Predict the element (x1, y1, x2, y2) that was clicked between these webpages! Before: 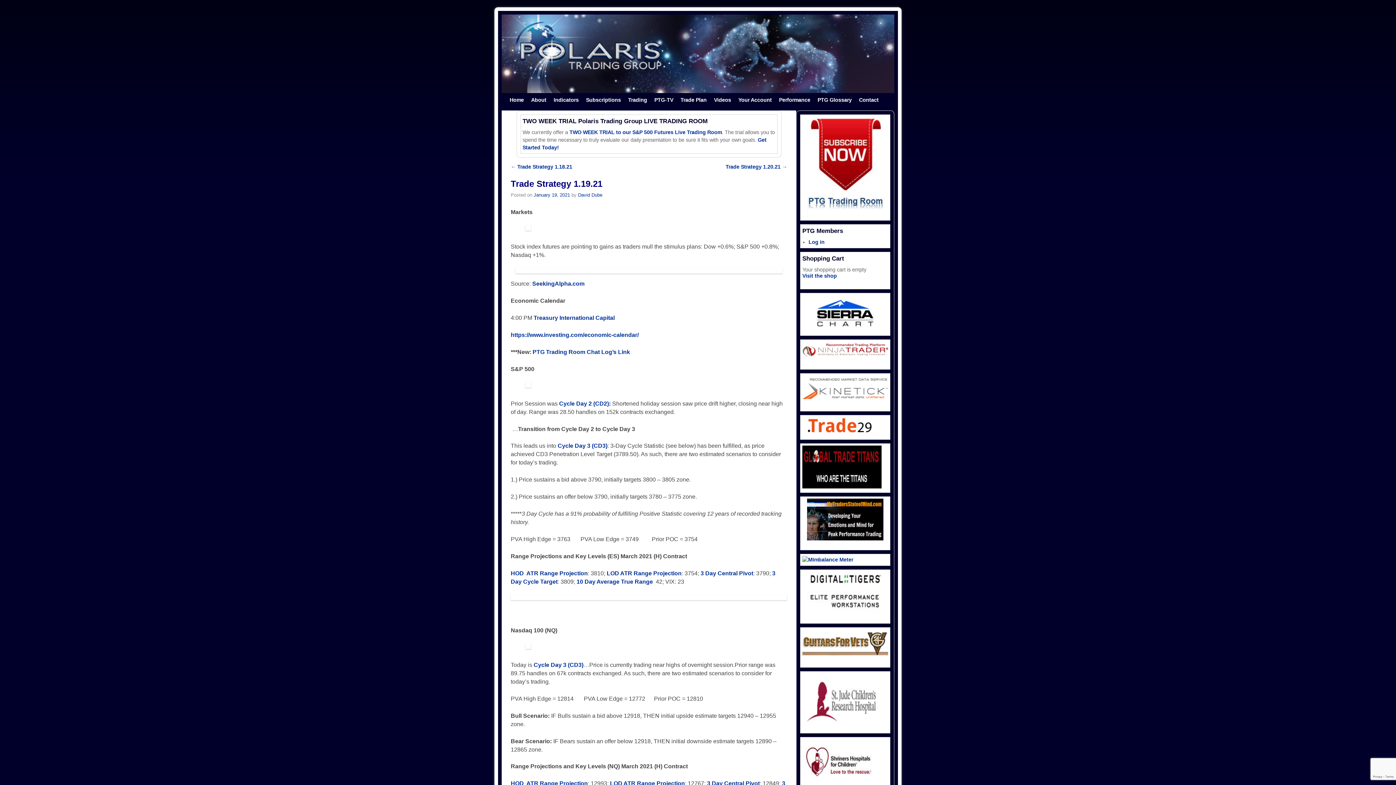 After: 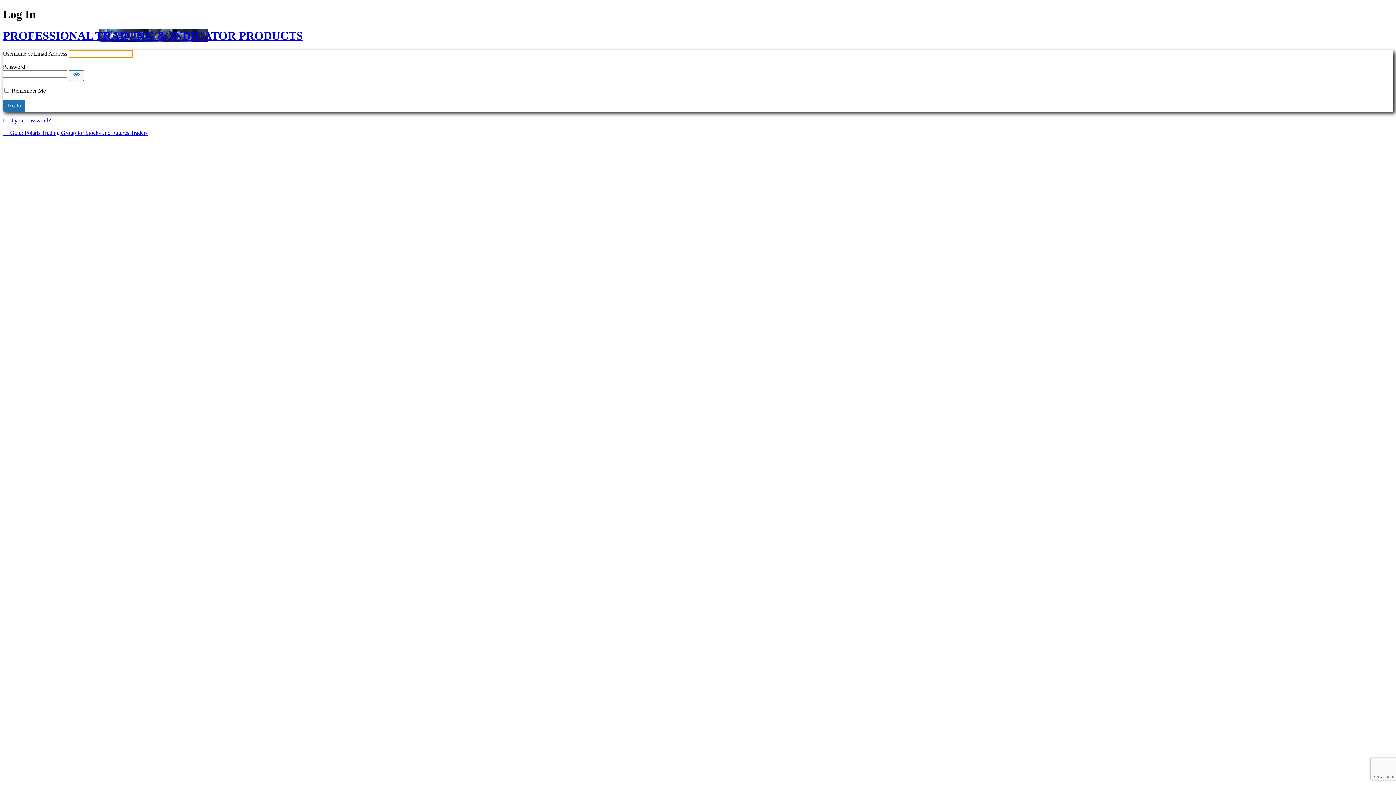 Action: bbox: (808, 239, 824, 245) label: Log in